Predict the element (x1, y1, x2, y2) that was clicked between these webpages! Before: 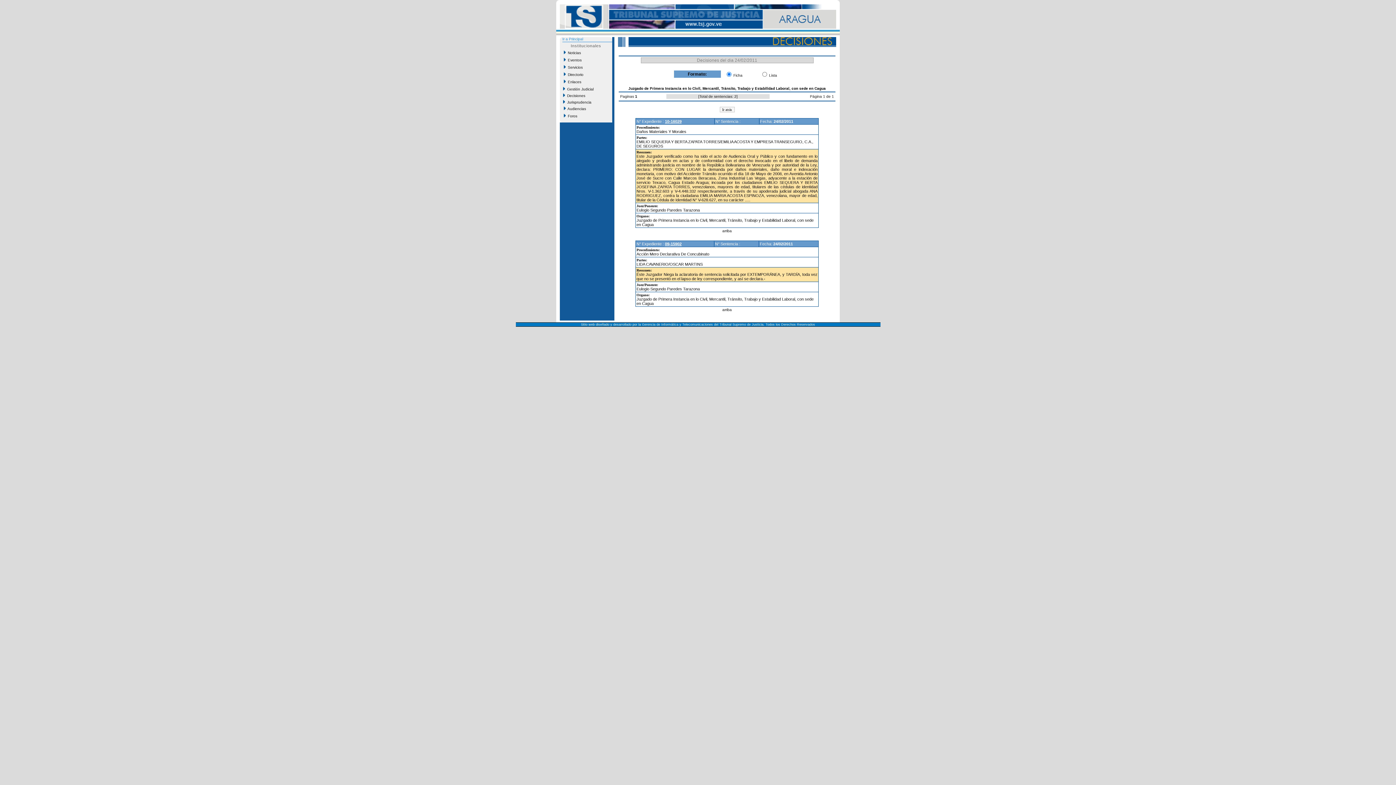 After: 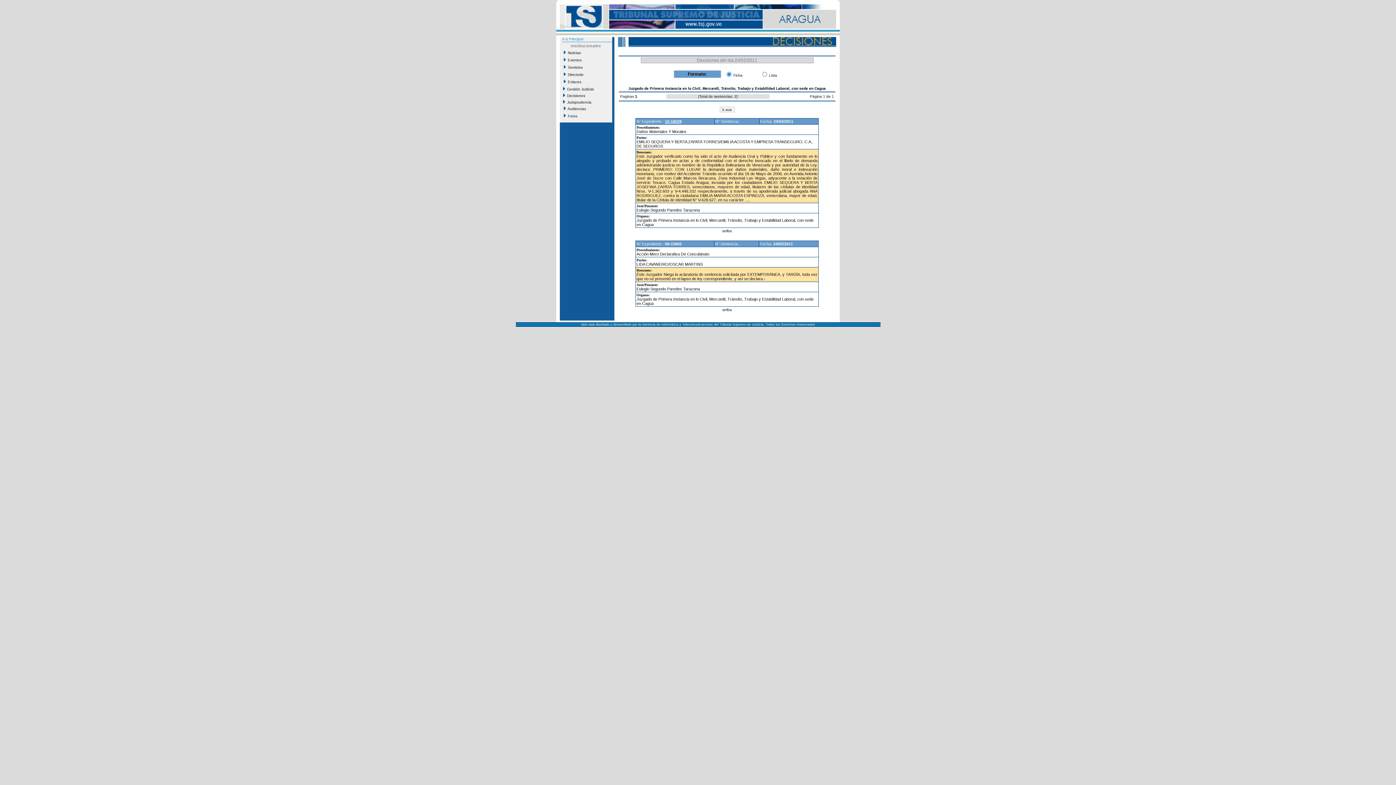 Action: label: 09-15902 bbox: (665, 241, 681, 246)